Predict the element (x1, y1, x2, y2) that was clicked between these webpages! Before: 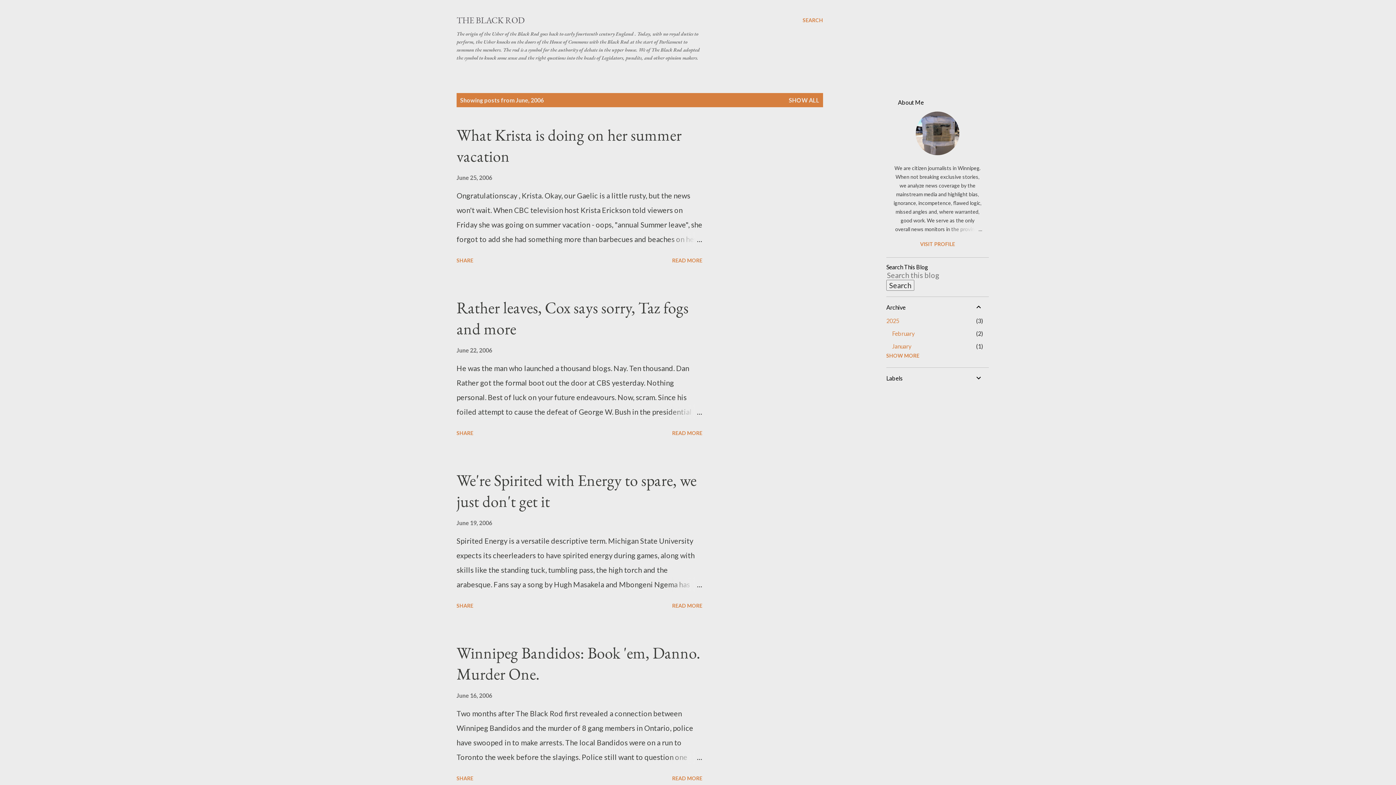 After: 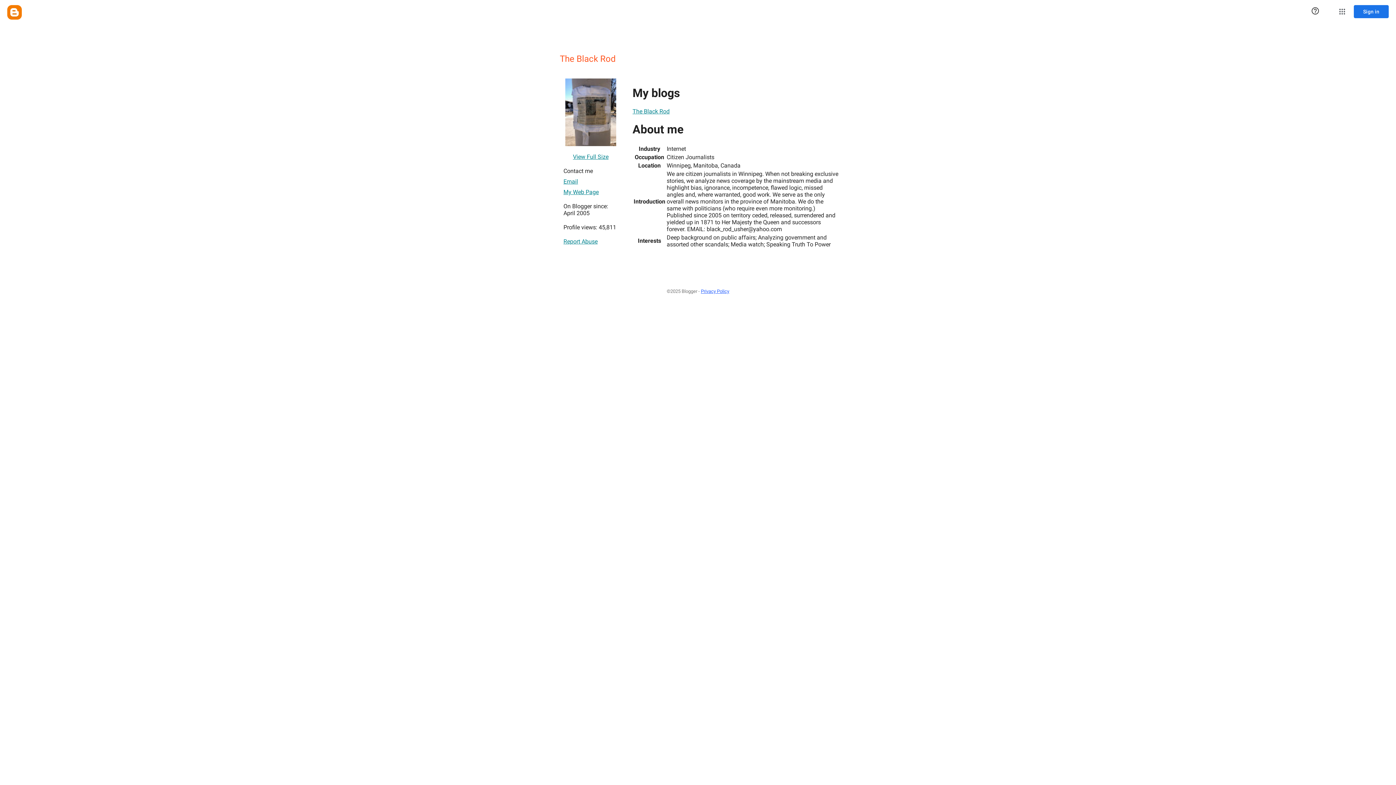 Action: bbox: (886, 241, 989, 247) label: VISIT PROFILE